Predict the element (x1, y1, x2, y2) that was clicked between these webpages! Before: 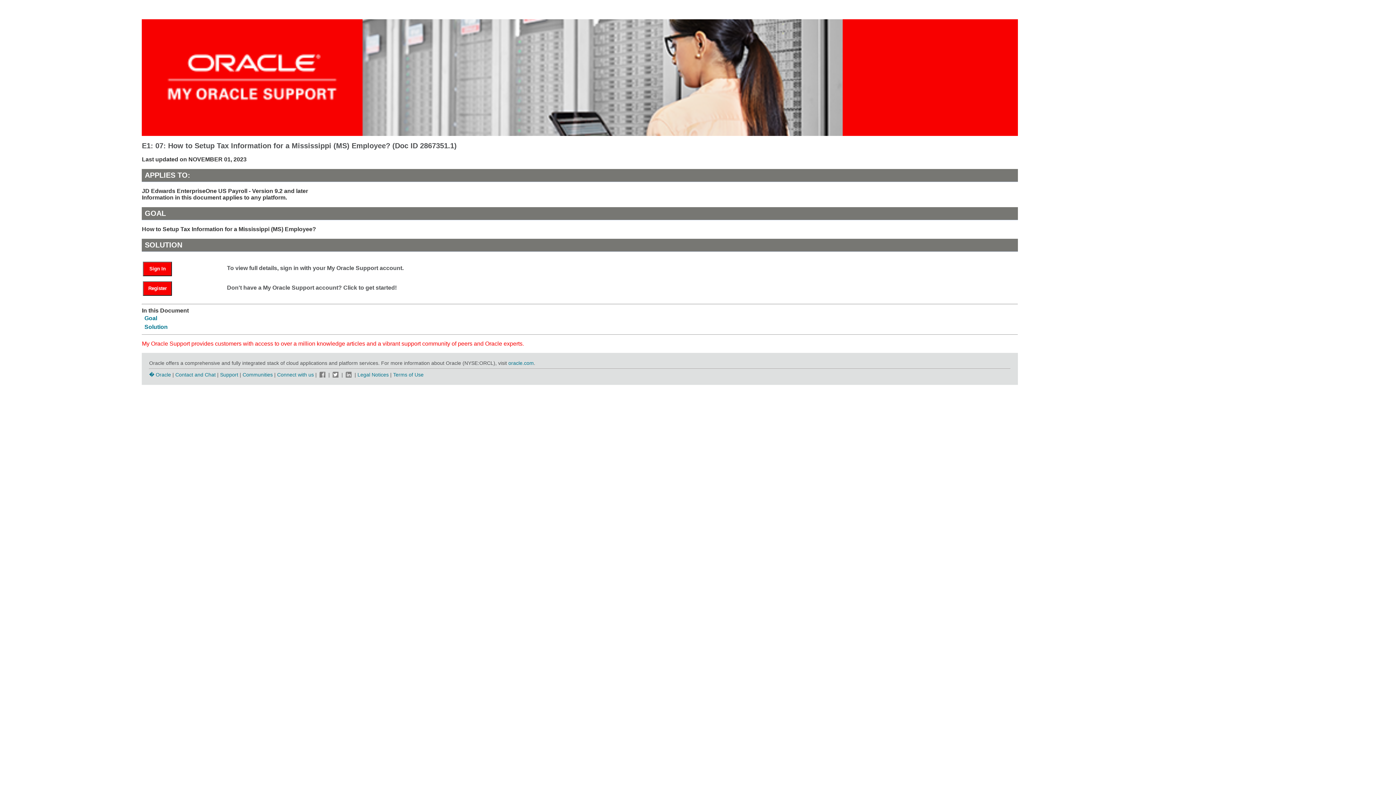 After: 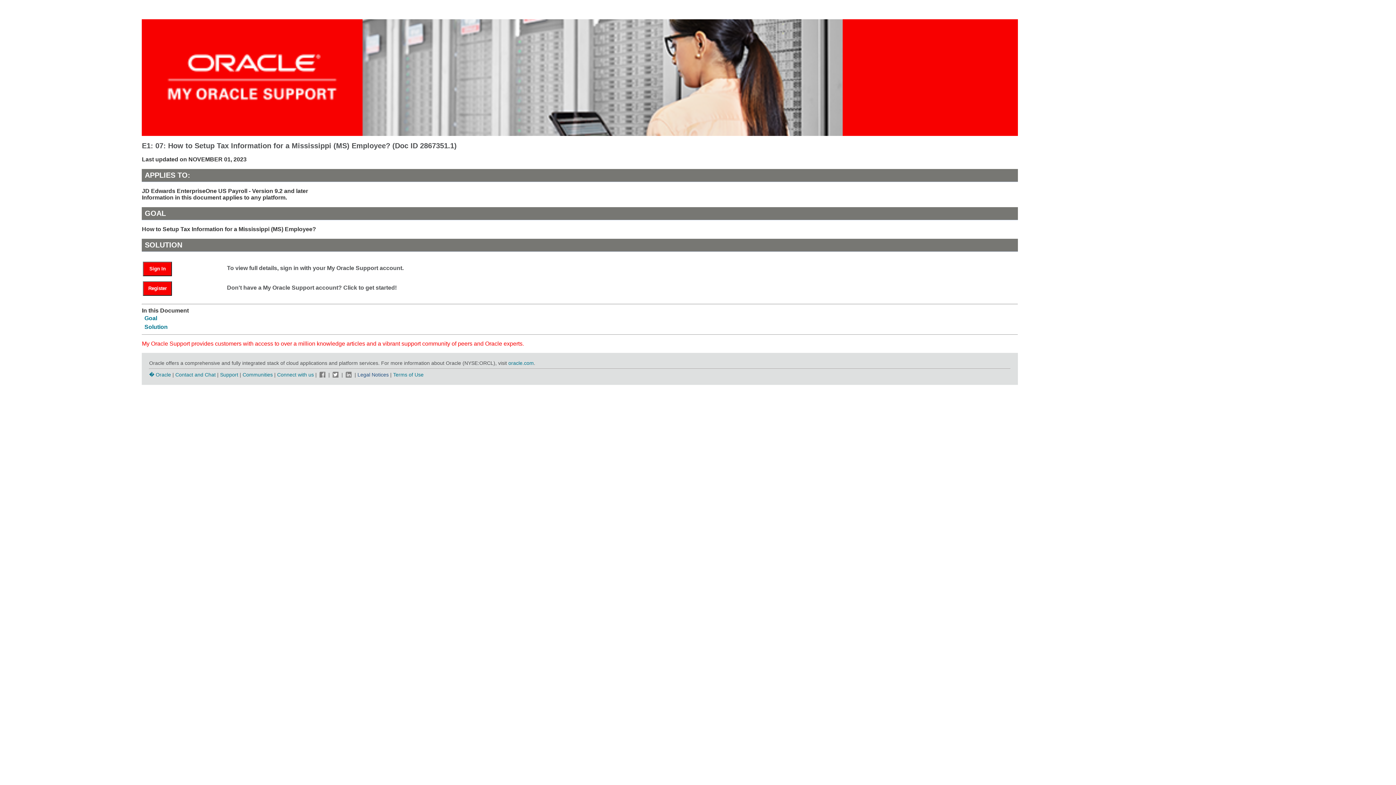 Action: bbox: (357, 371, 388, 377) label: Legal Notices